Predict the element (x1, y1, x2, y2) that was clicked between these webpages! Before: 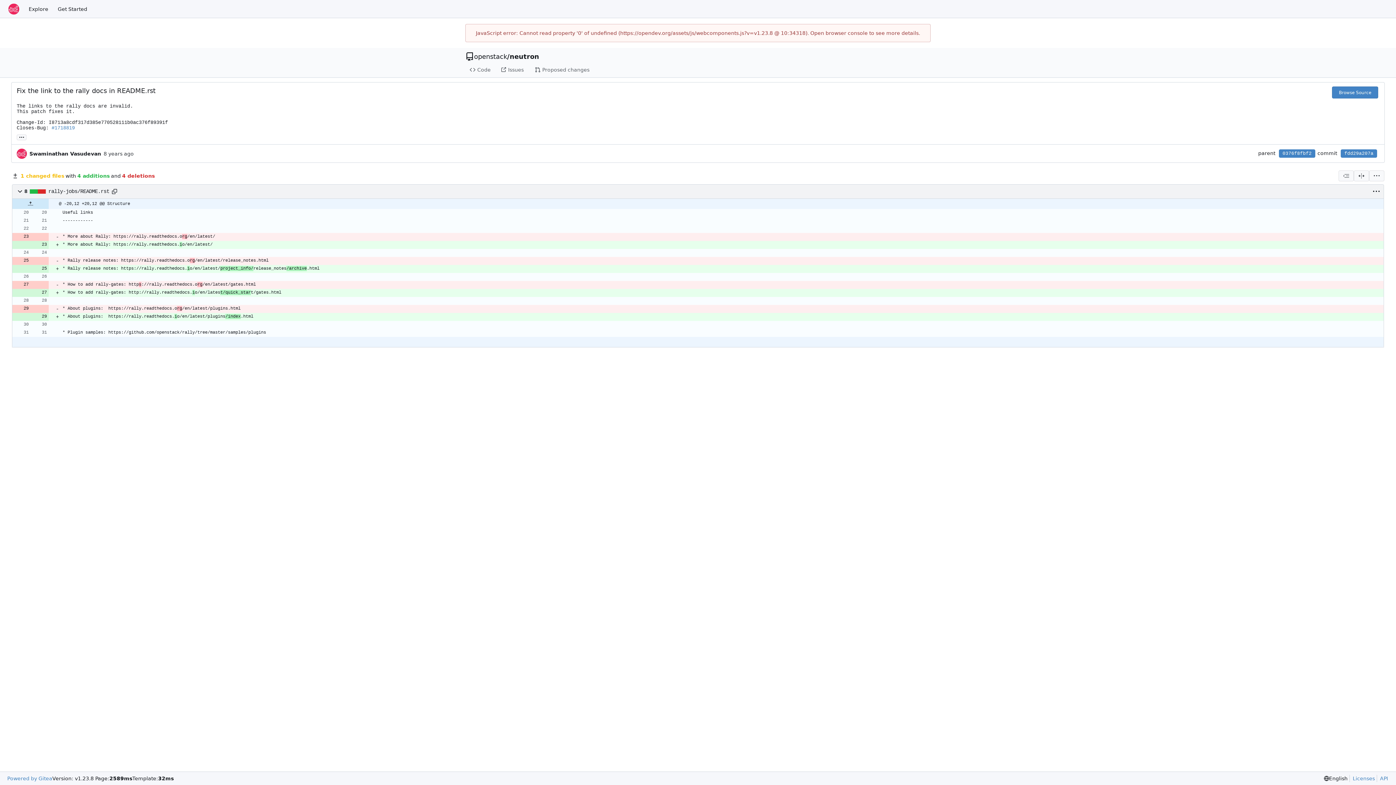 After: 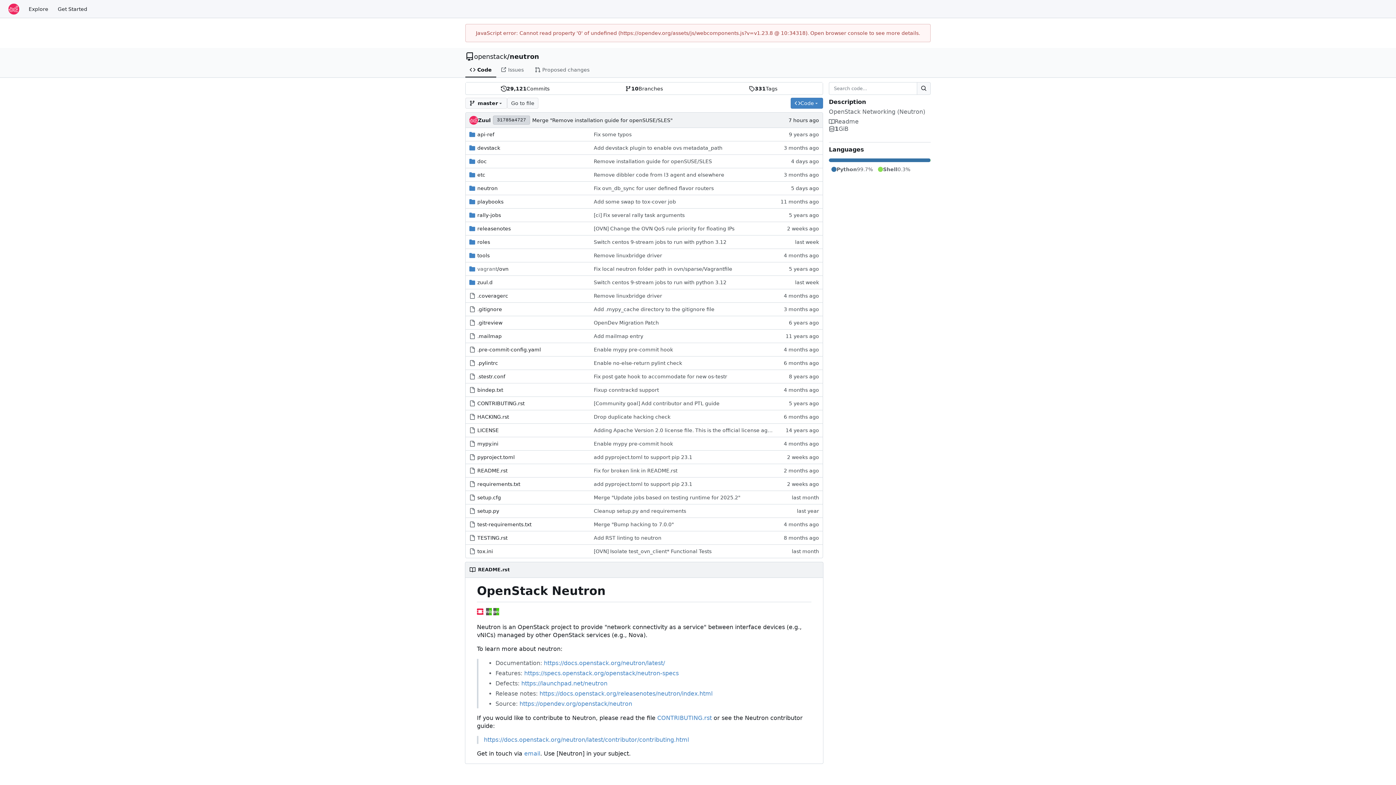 Action: bbox: (465, 62, 496, 77) label: Code